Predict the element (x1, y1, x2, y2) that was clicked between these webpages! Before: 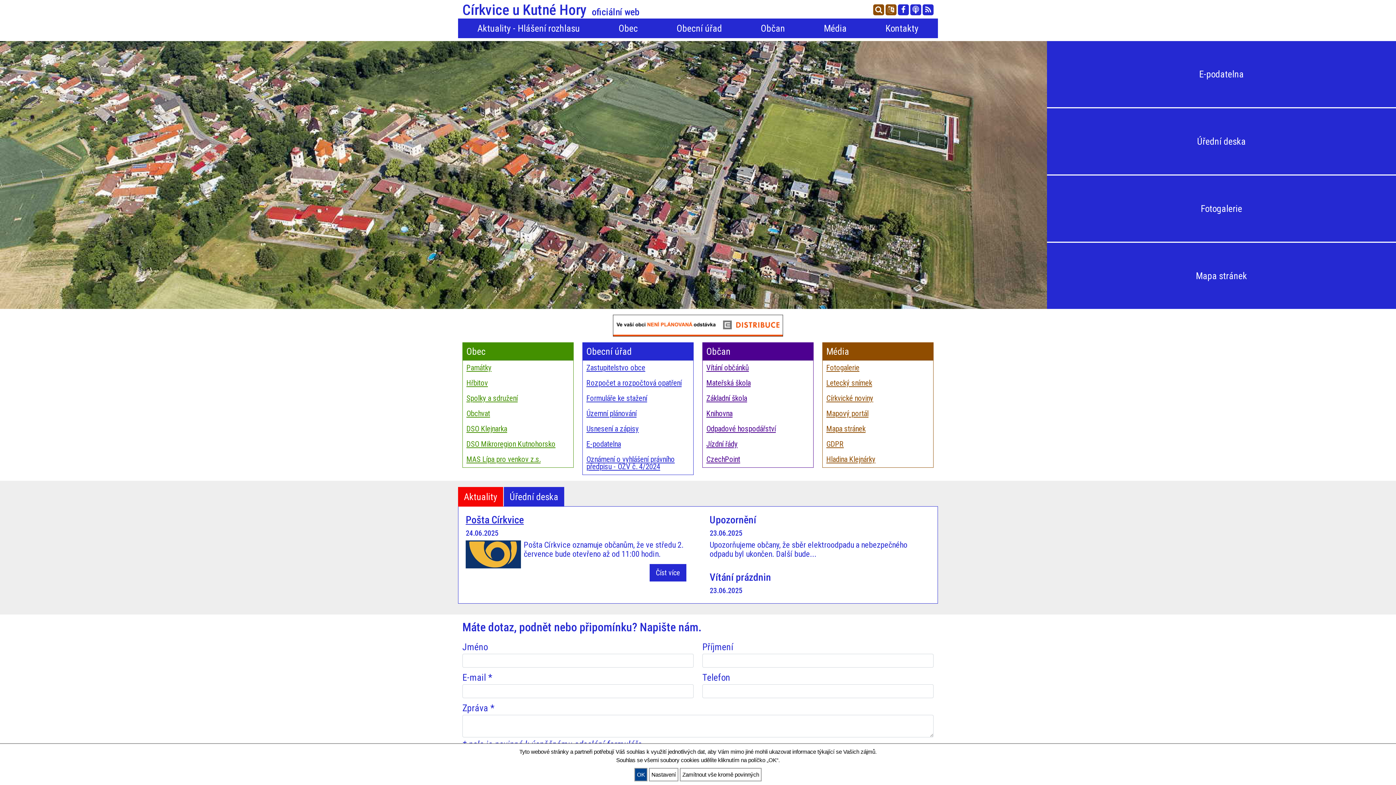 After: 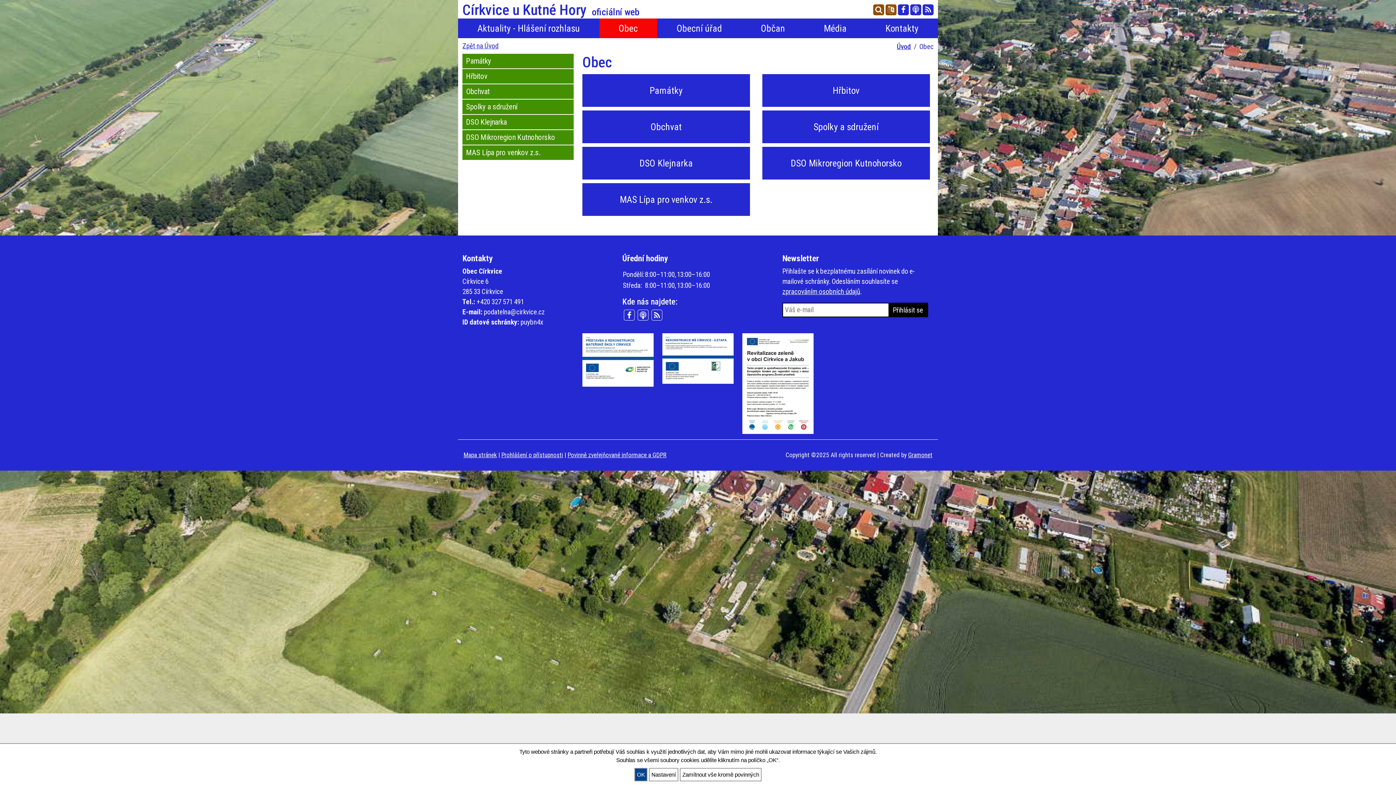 Action: bbox: (466, 344, 569, 358) label: Obec